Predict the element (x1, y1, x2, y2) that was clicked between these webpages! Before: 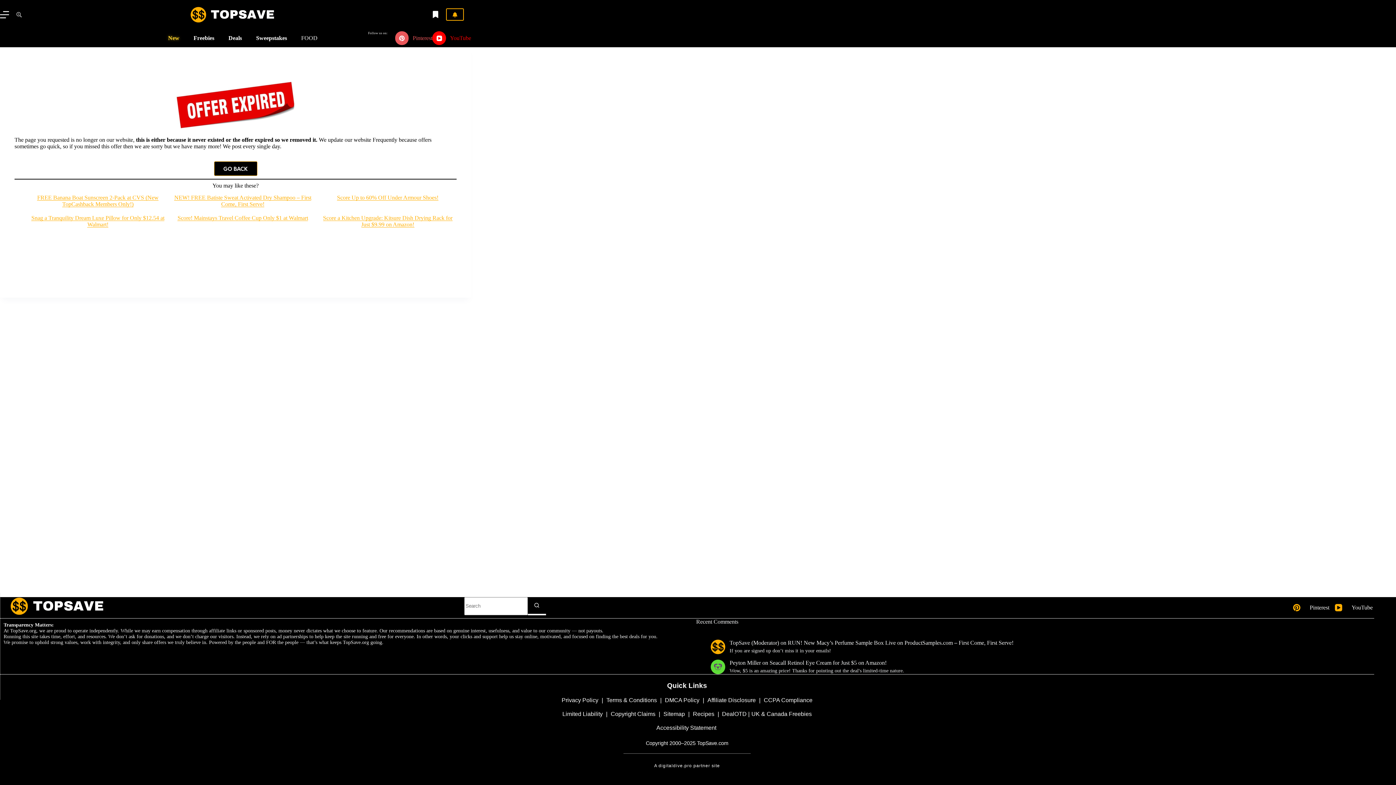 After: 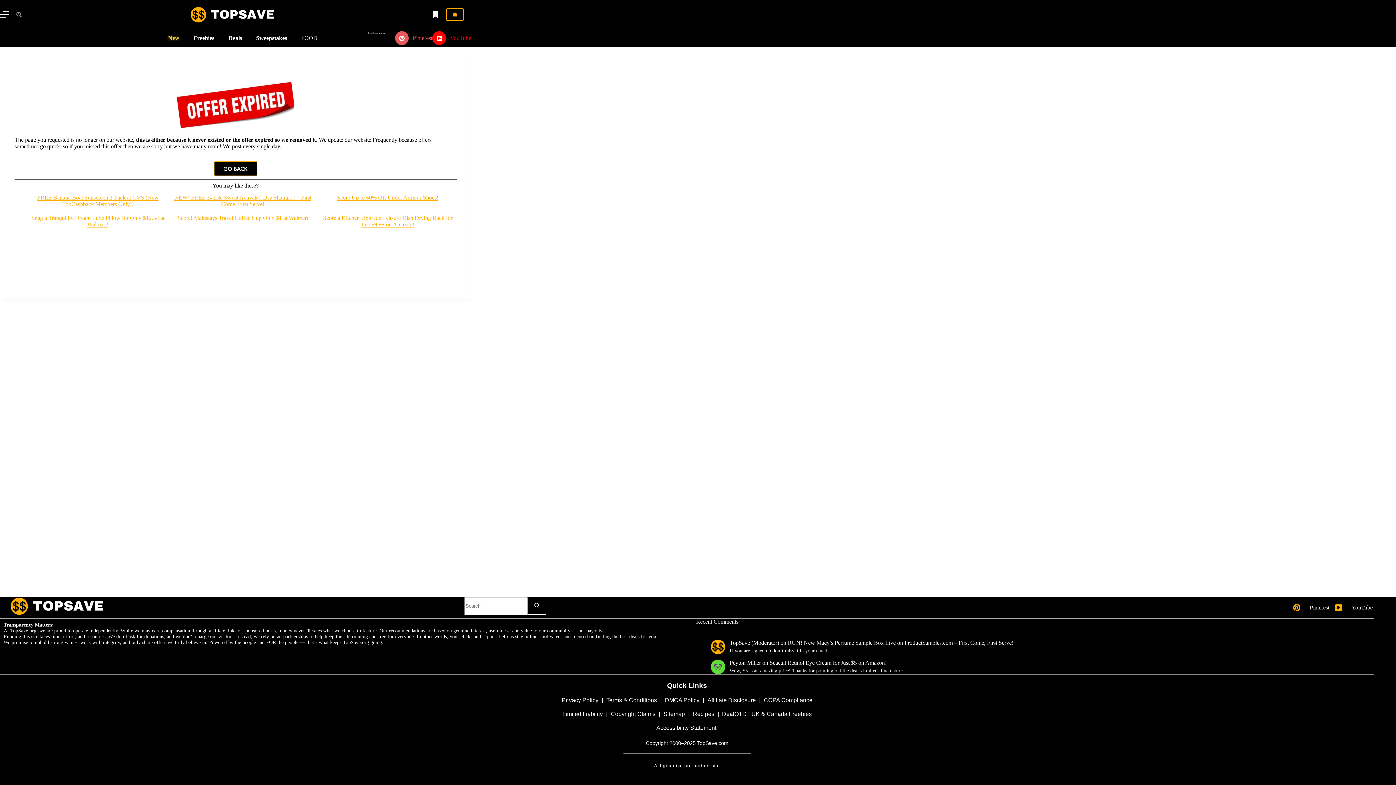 Action: label: Pinterest bbox: (395, 31, 432, 45)